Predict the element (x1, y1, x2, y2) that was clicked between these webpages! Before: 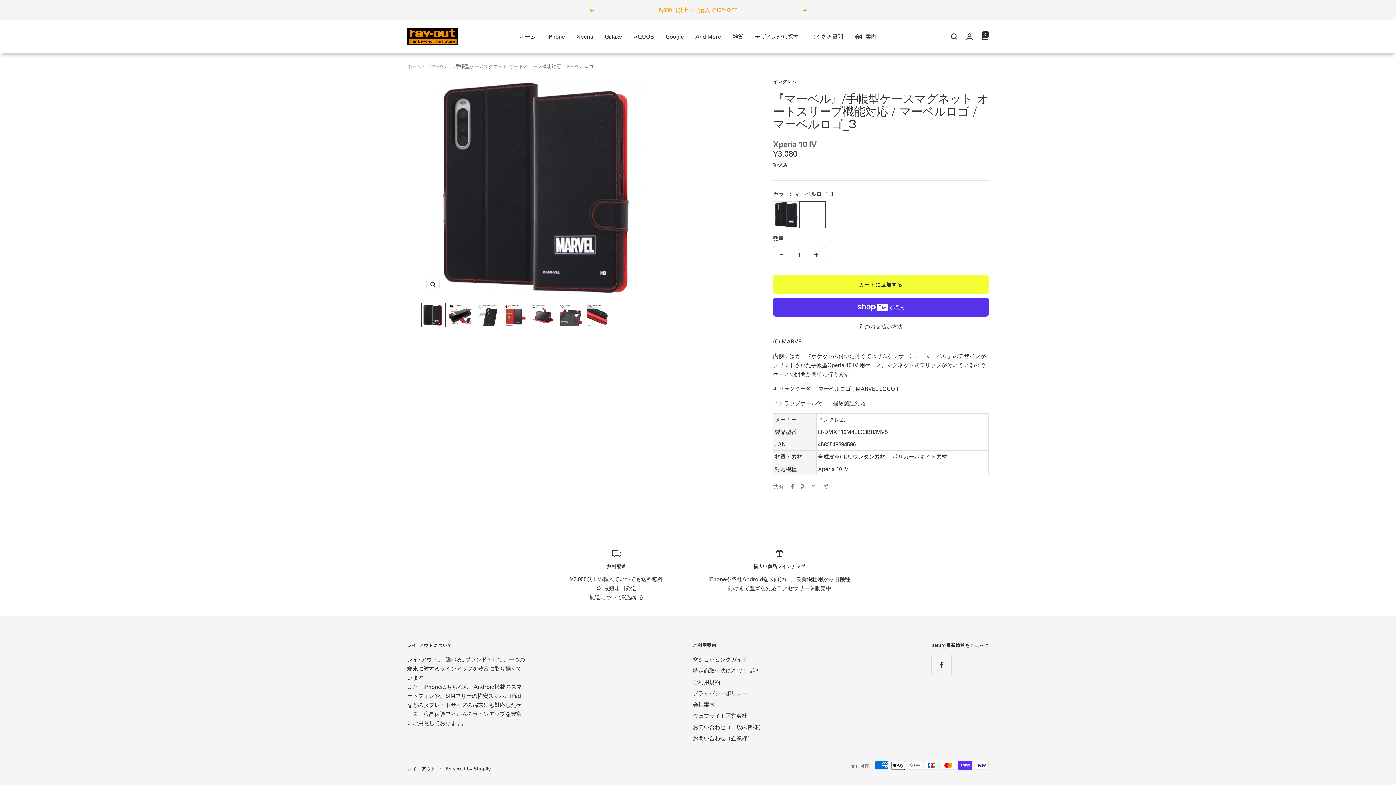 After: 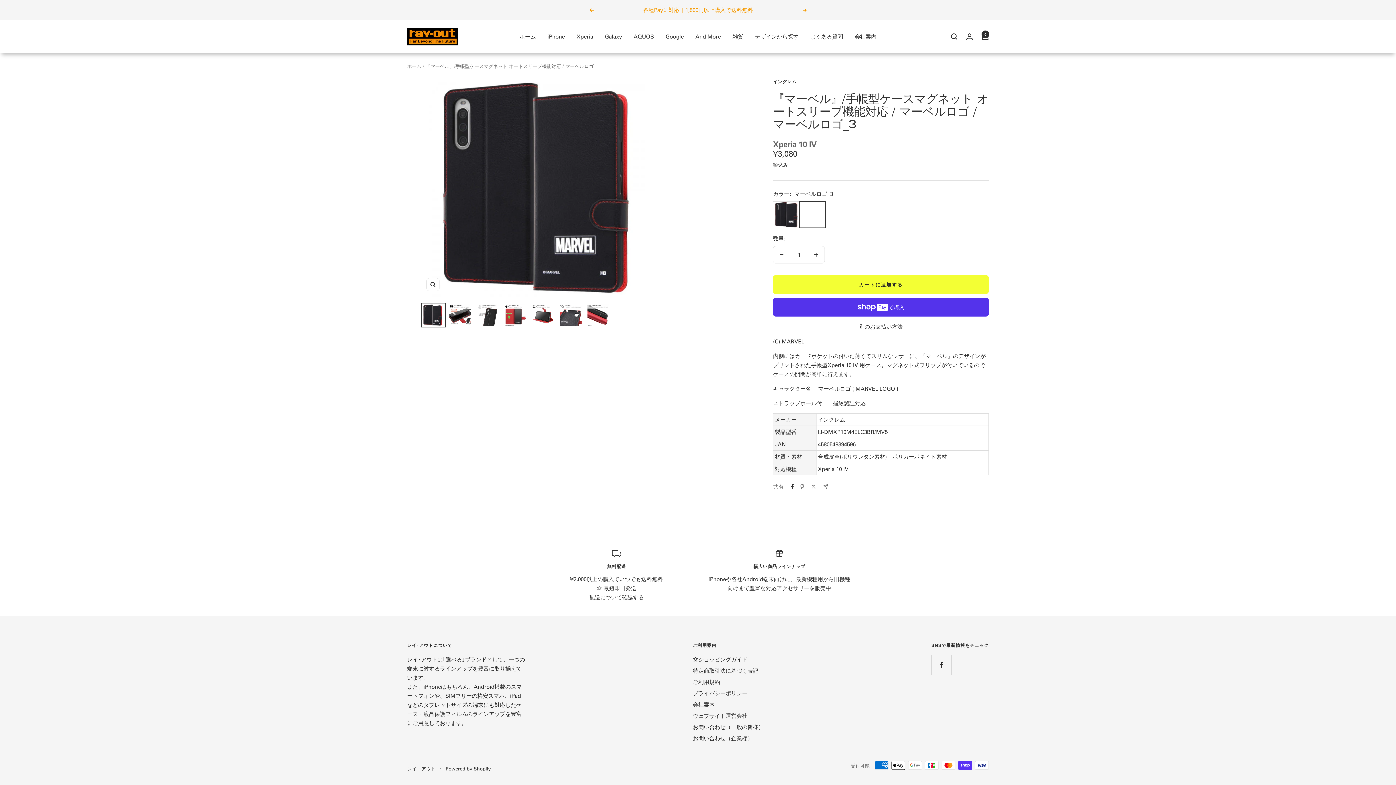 Action: label: Facebookで共有する bbox: (791, 484, 794, 489)